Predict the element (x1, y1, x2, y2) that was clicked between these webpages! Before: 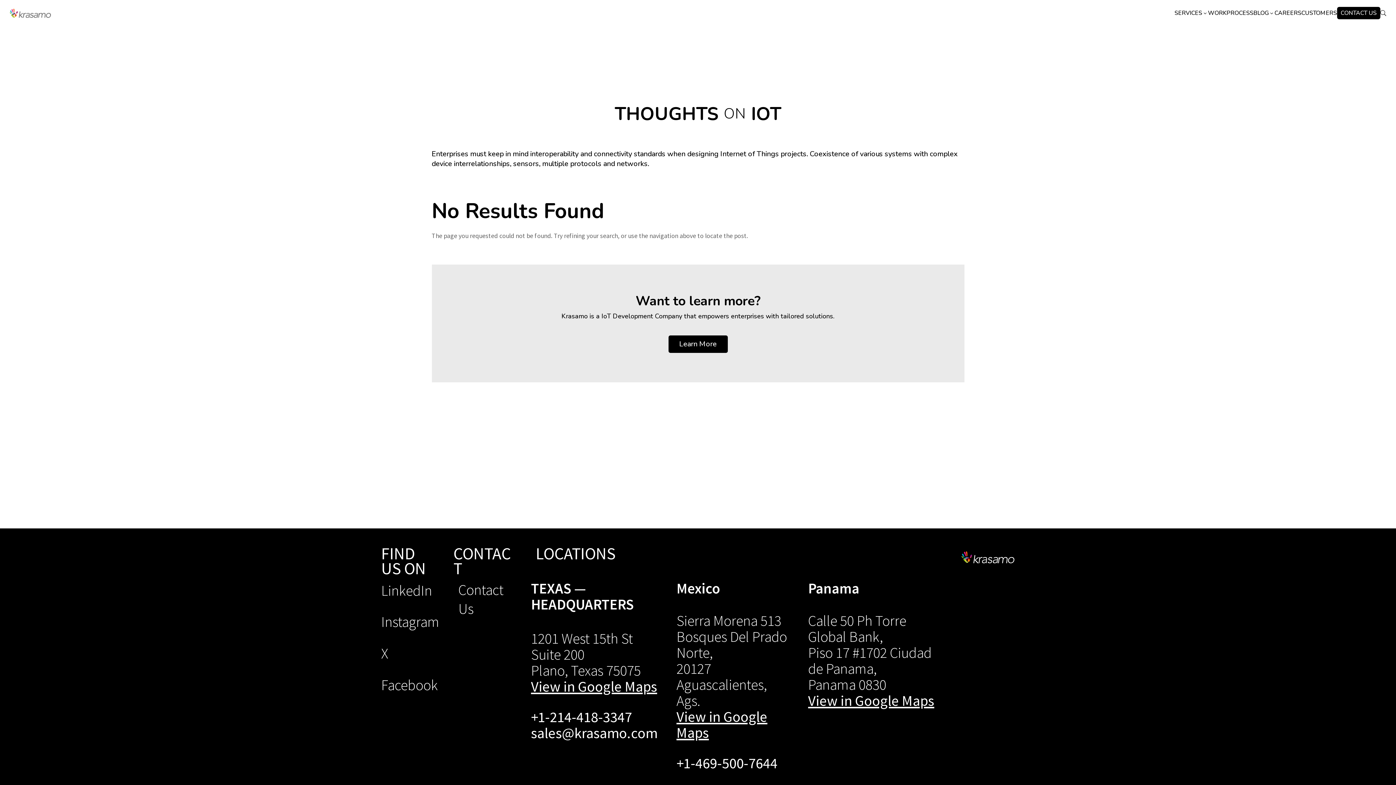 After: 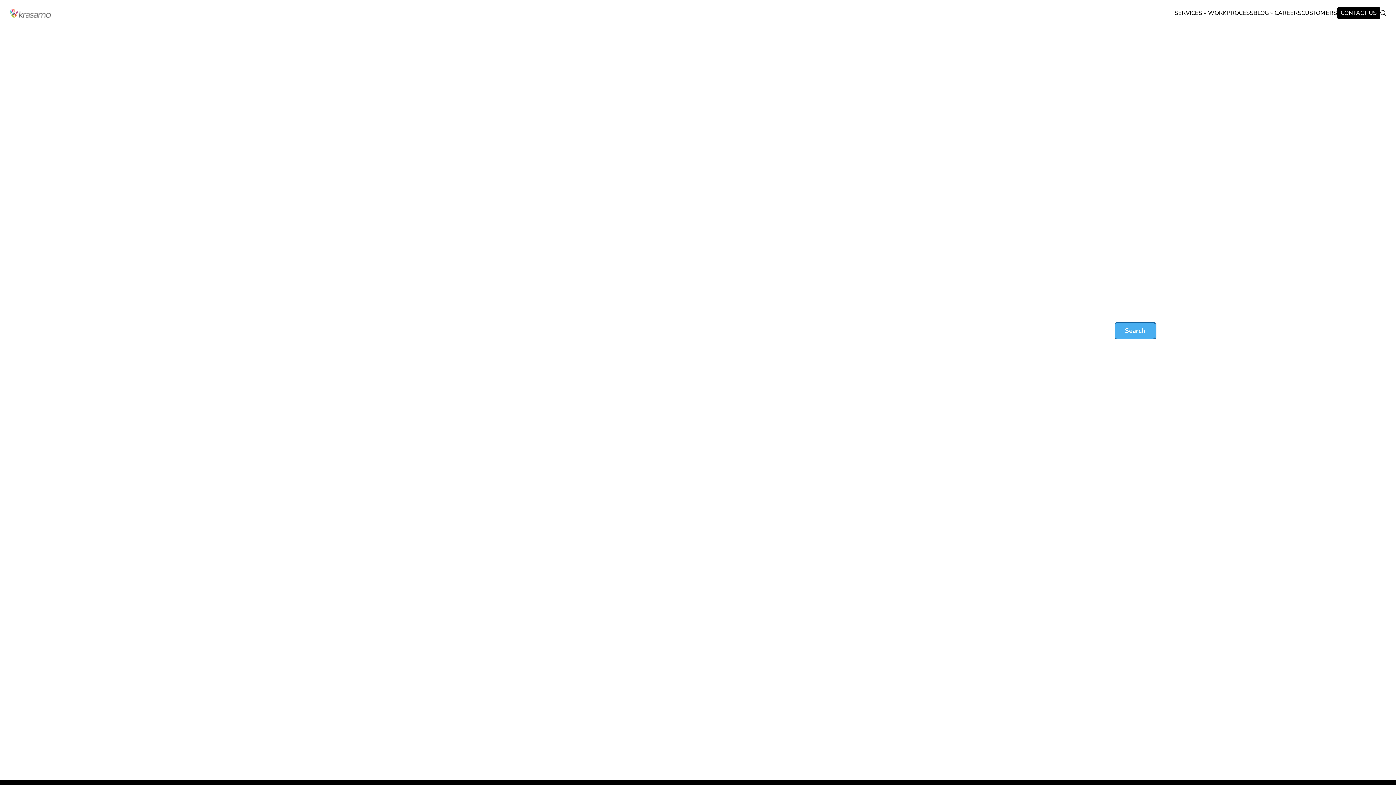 Action: label: U bbox: (1380, 2, 1386, 23)